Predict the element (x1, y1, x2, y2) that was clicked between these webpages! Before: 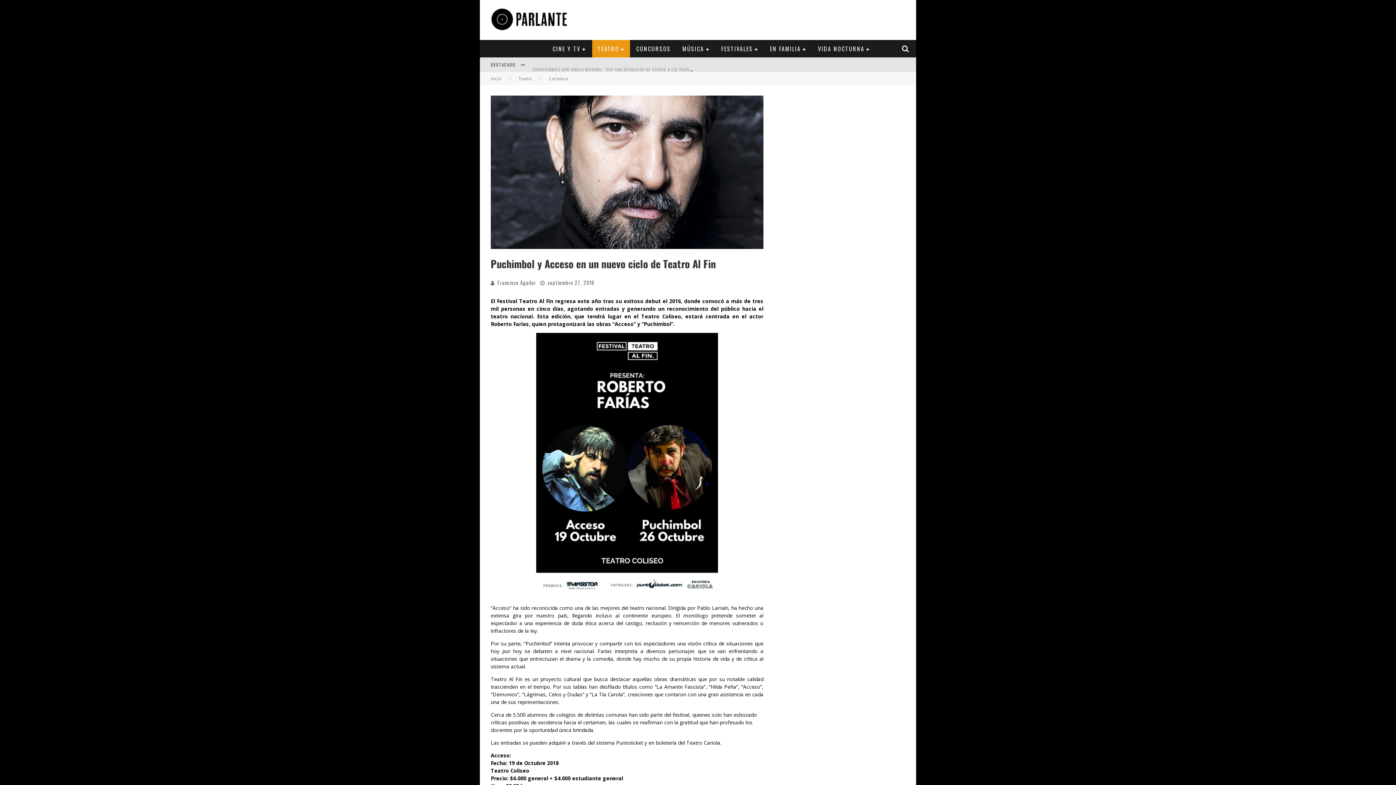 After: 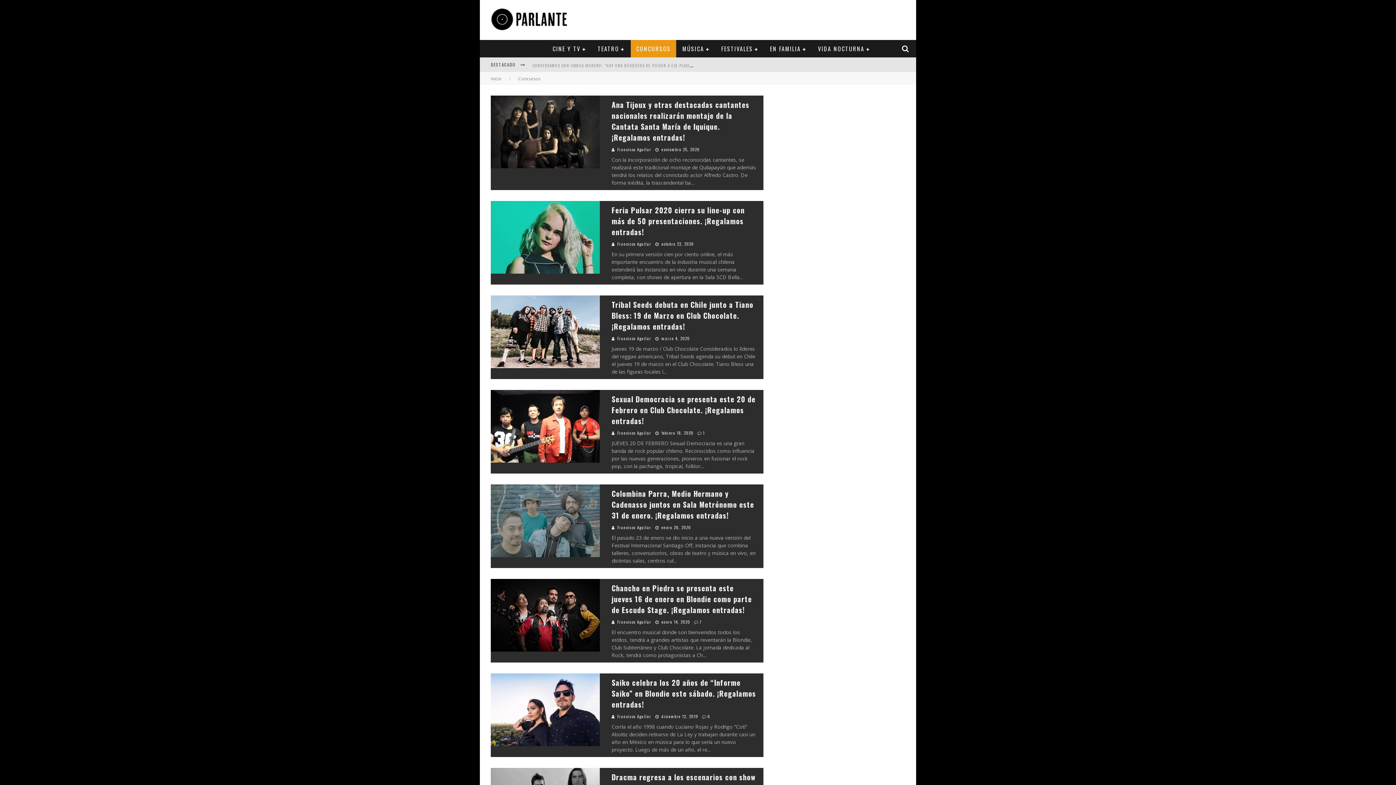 Action: bbox: (630, 40, 676, 57) label: CONCURSOS